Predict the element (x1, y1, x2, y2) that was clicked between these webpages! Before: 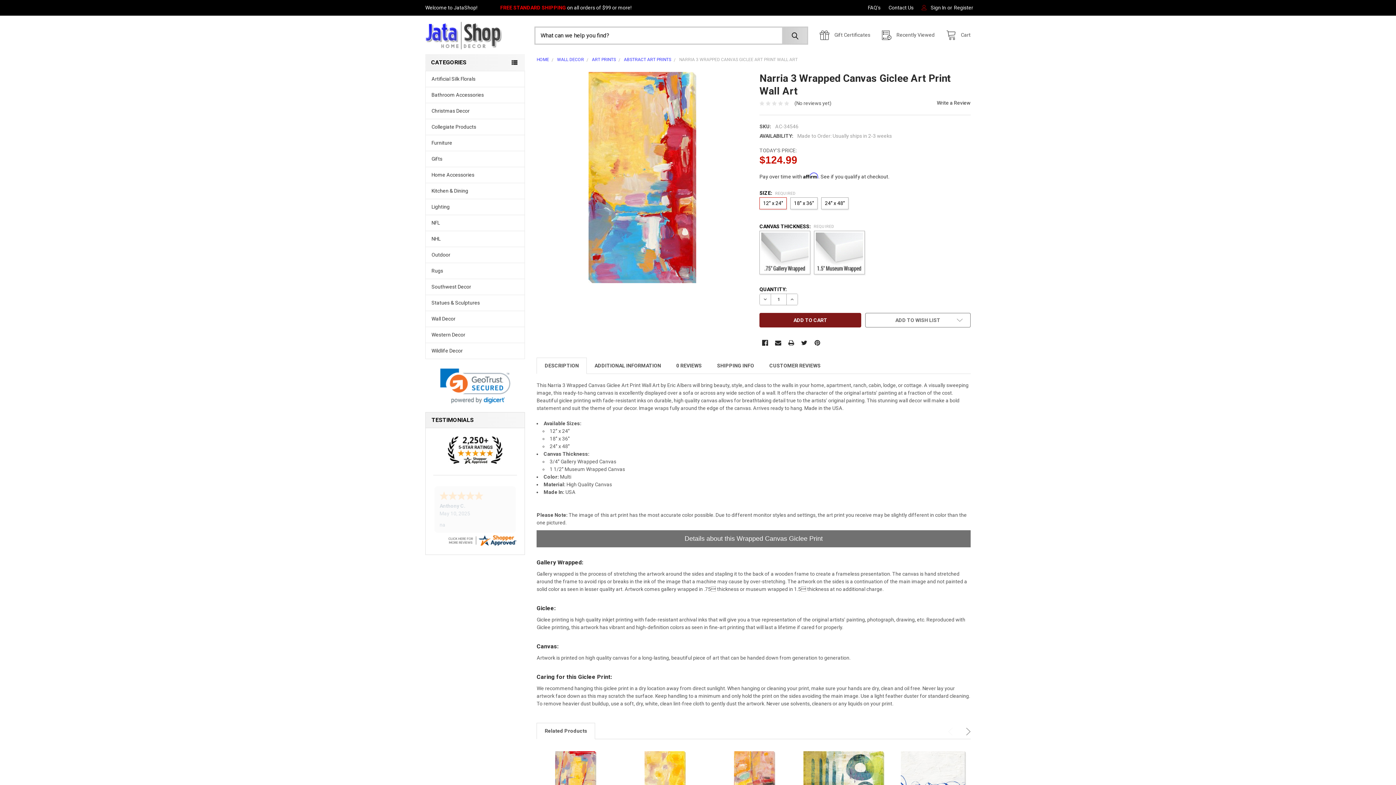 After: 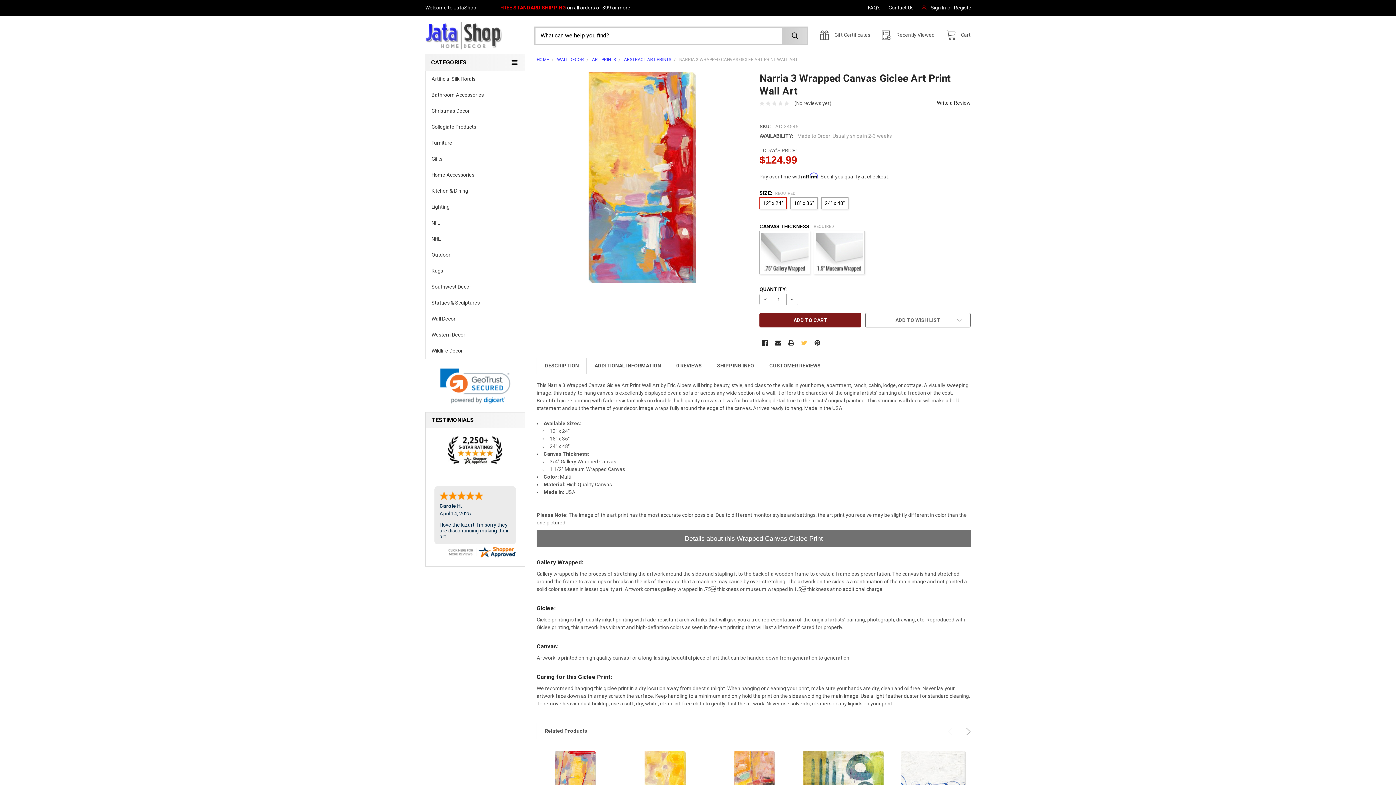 Action: bbox: (798, 337, 810, 348) label: Twitter 